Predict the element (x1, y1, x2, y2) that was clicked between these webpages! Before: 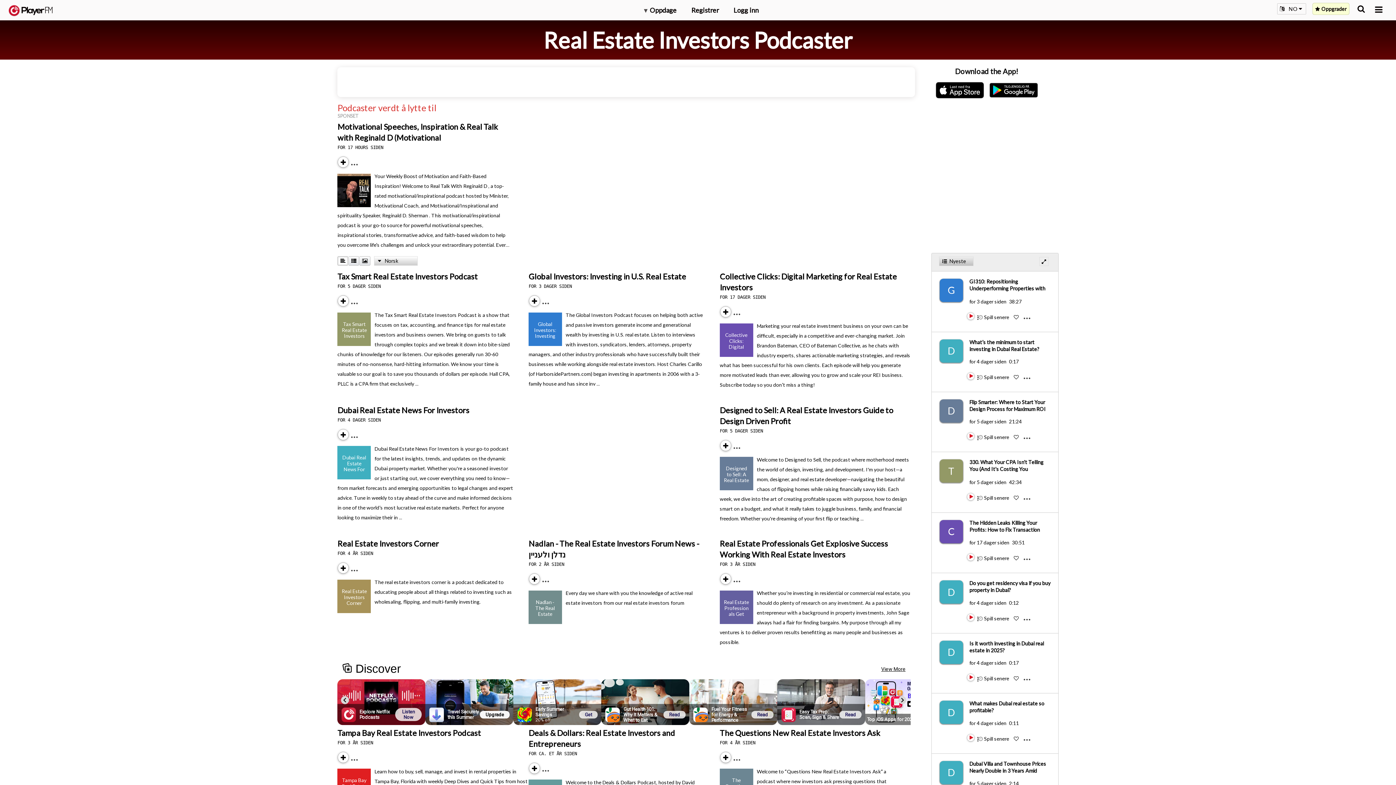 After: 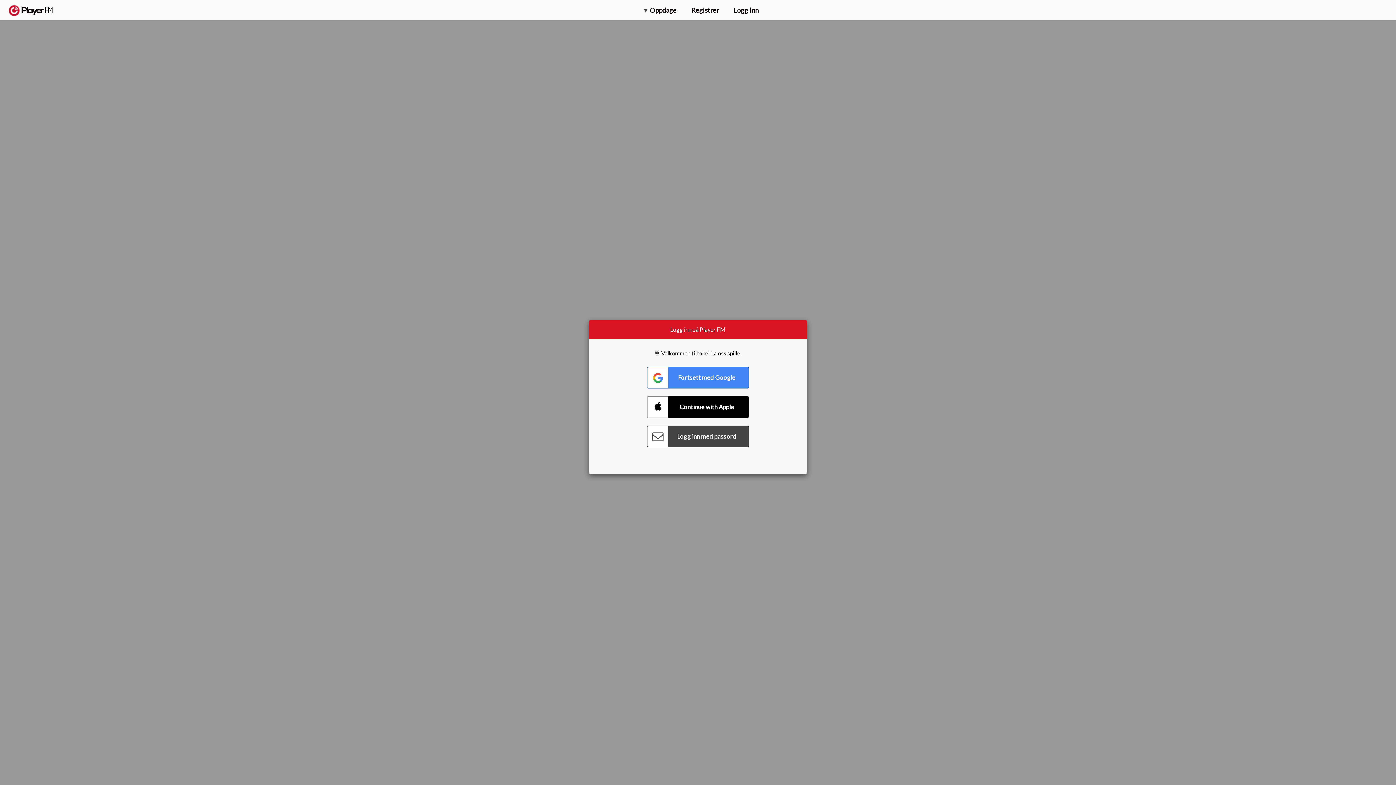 Action: bbox: (337, 405, 469, 415) label: Dubai Real Estate News For Investors